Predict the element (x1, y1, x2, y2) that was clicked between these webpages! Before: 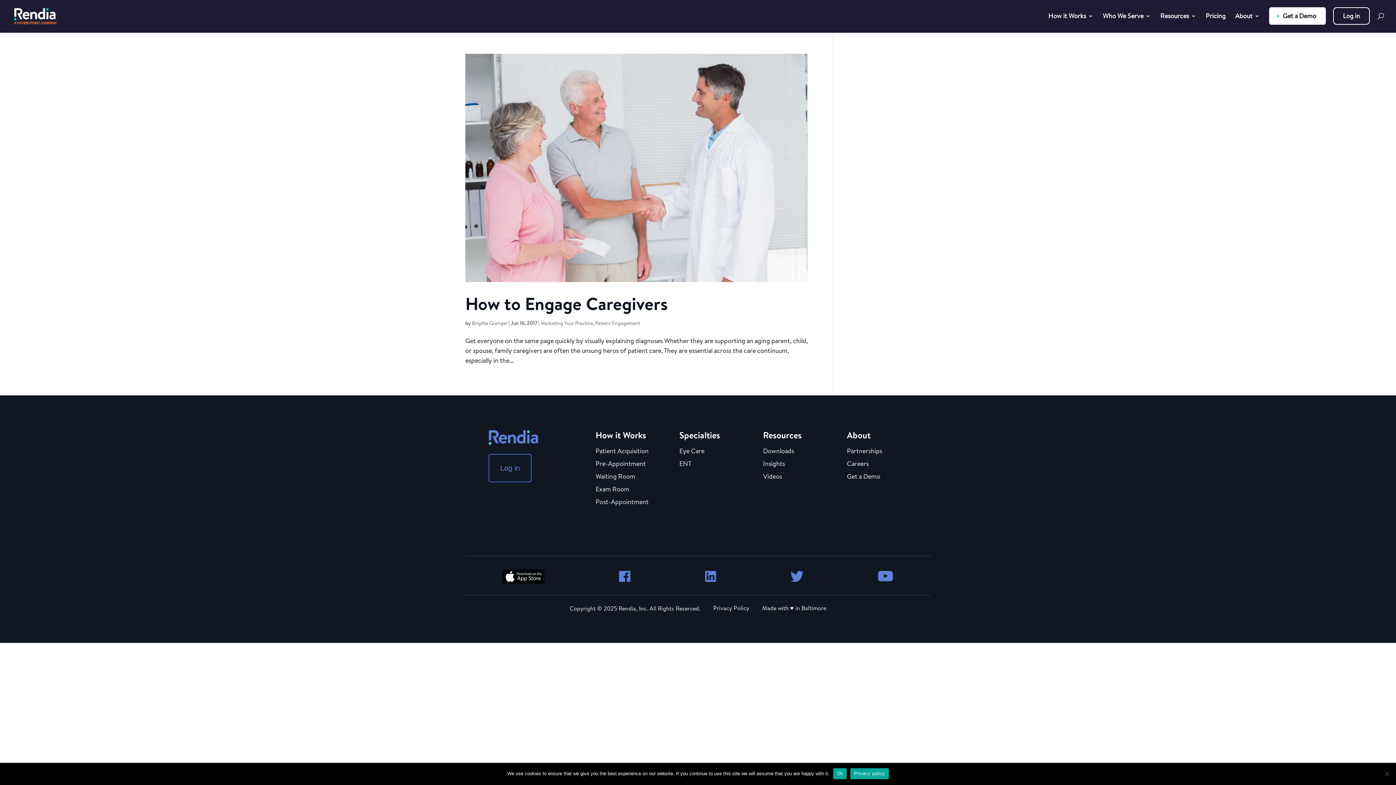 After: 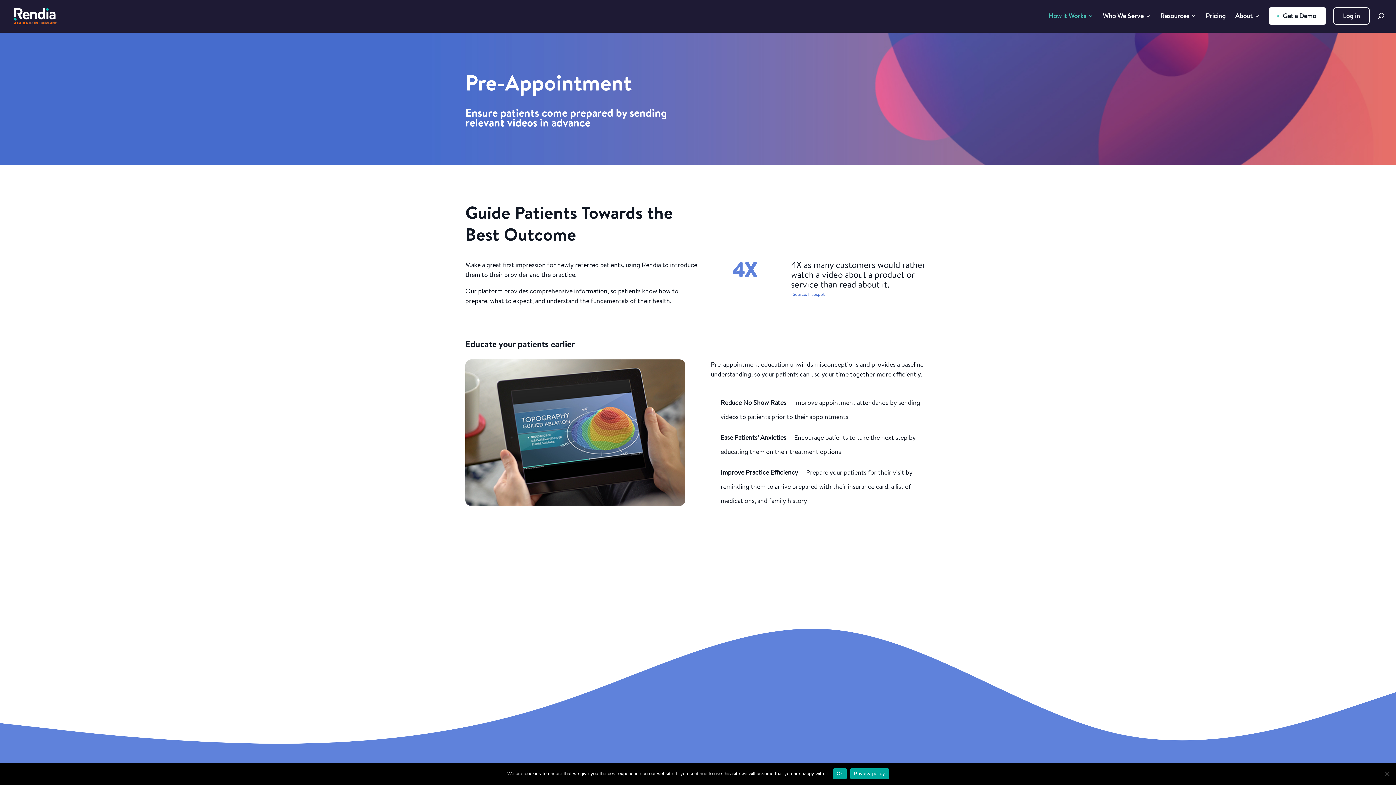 Action: label: Pre-Appointment bbox: (595, 460, 645, 470)